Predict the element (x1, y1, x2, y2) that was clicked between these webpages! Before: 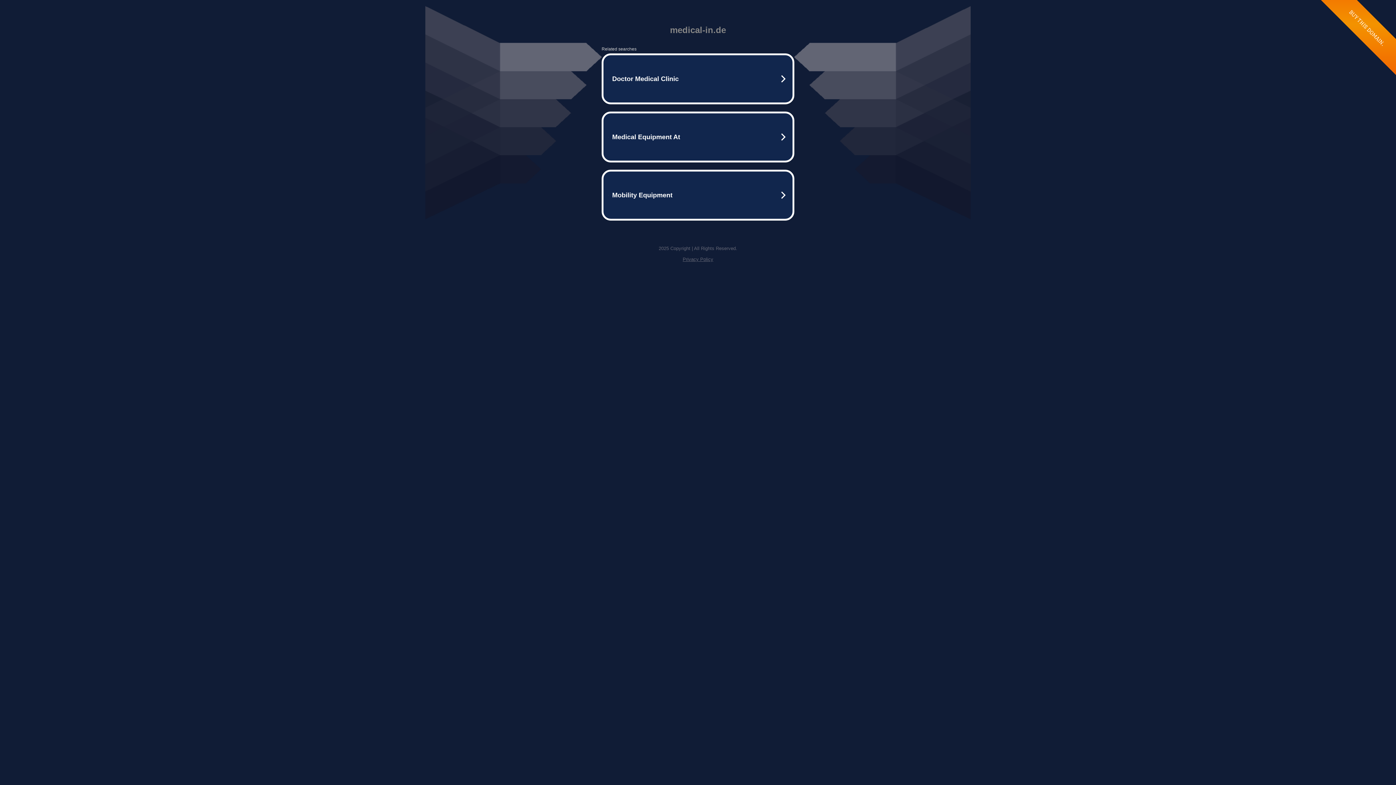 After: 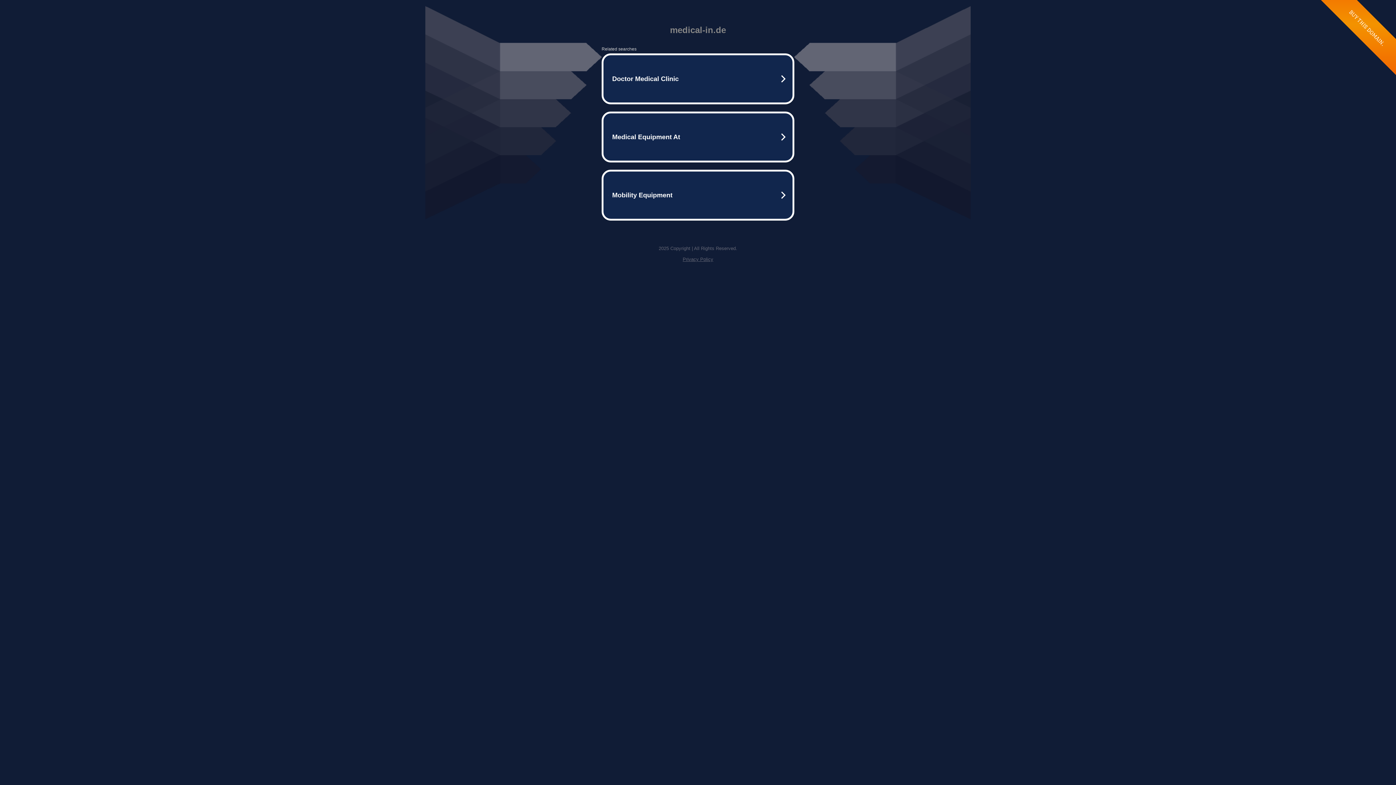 Action: label: Privacy Policy bbox: (682, 256, 713, 262)